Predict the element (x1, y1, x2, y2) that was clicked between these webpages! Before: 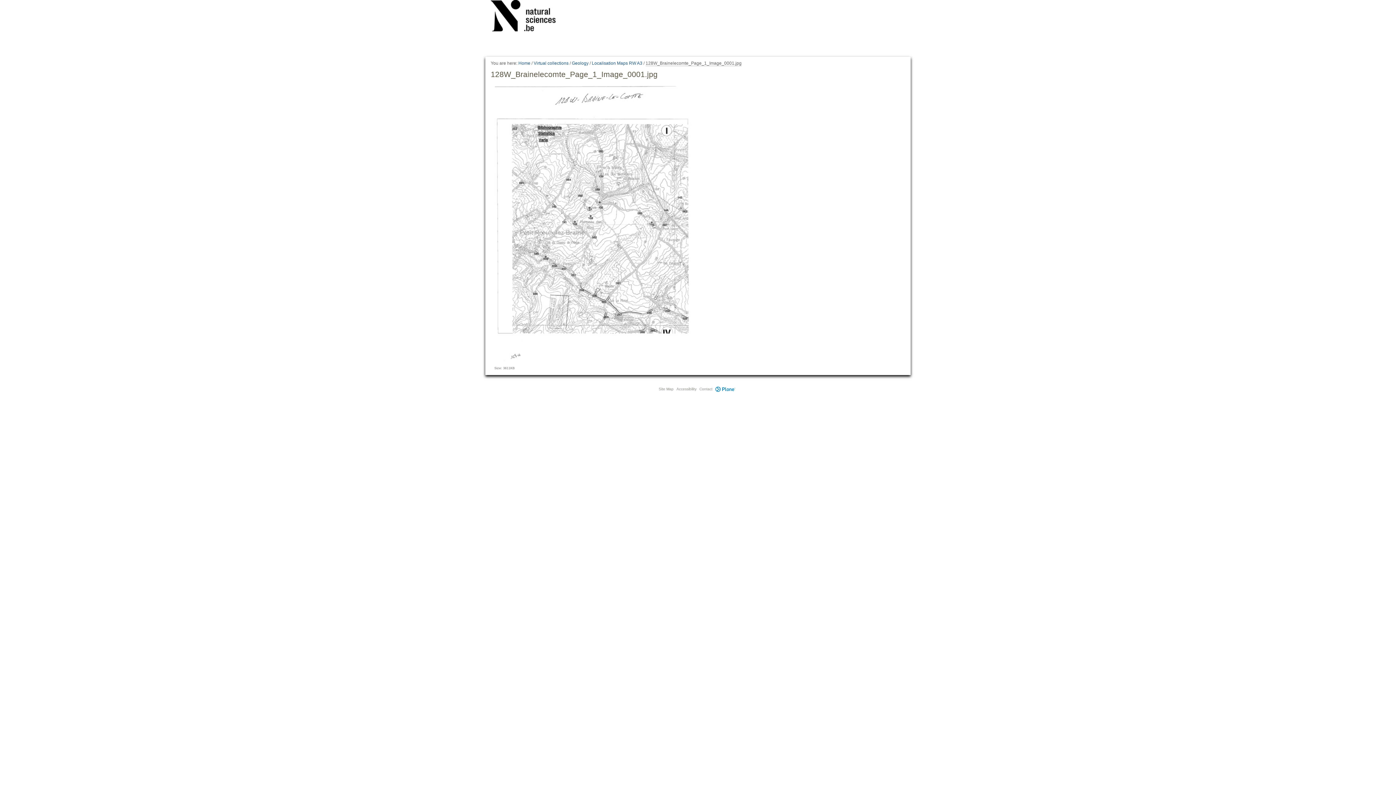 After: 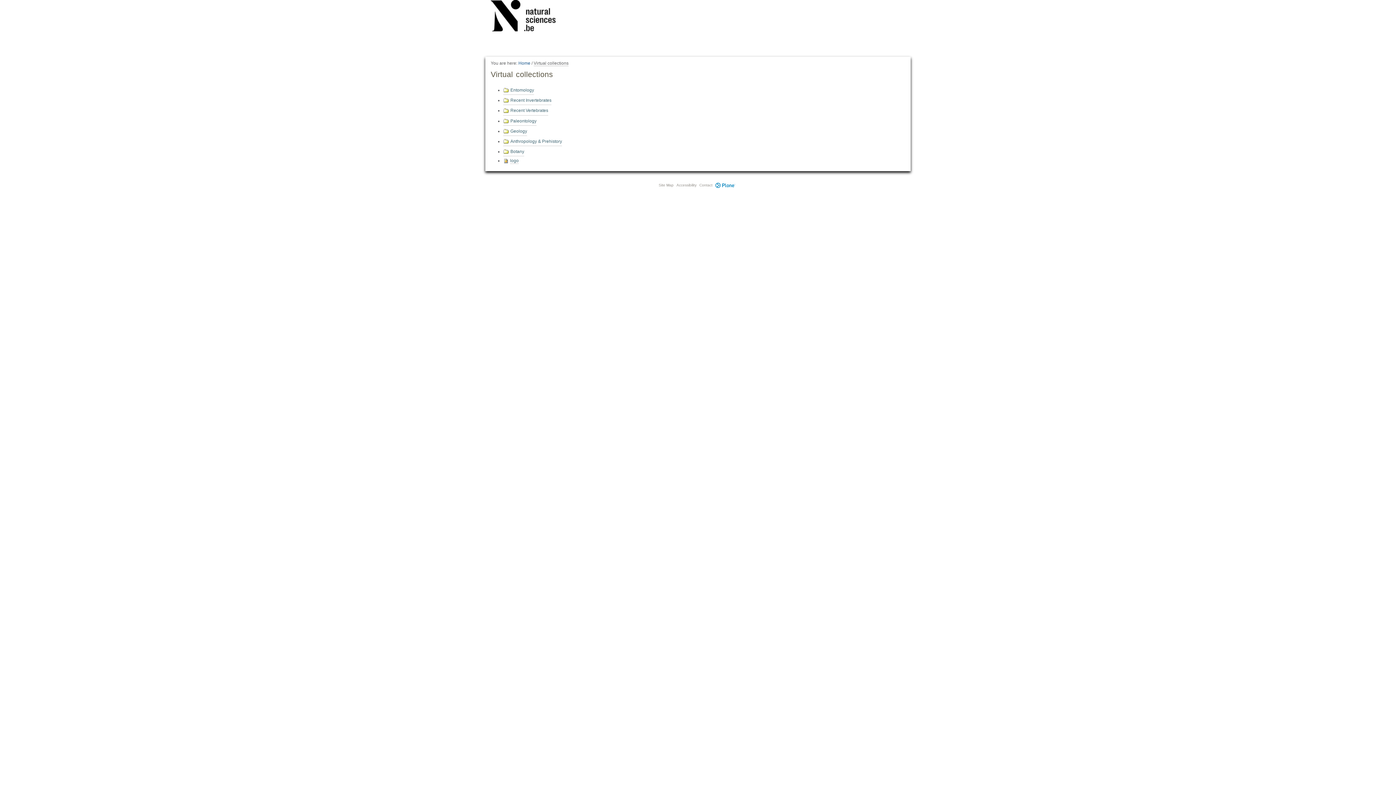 Action: bbox: (533, 60, 568, 66) label: Virtual collections